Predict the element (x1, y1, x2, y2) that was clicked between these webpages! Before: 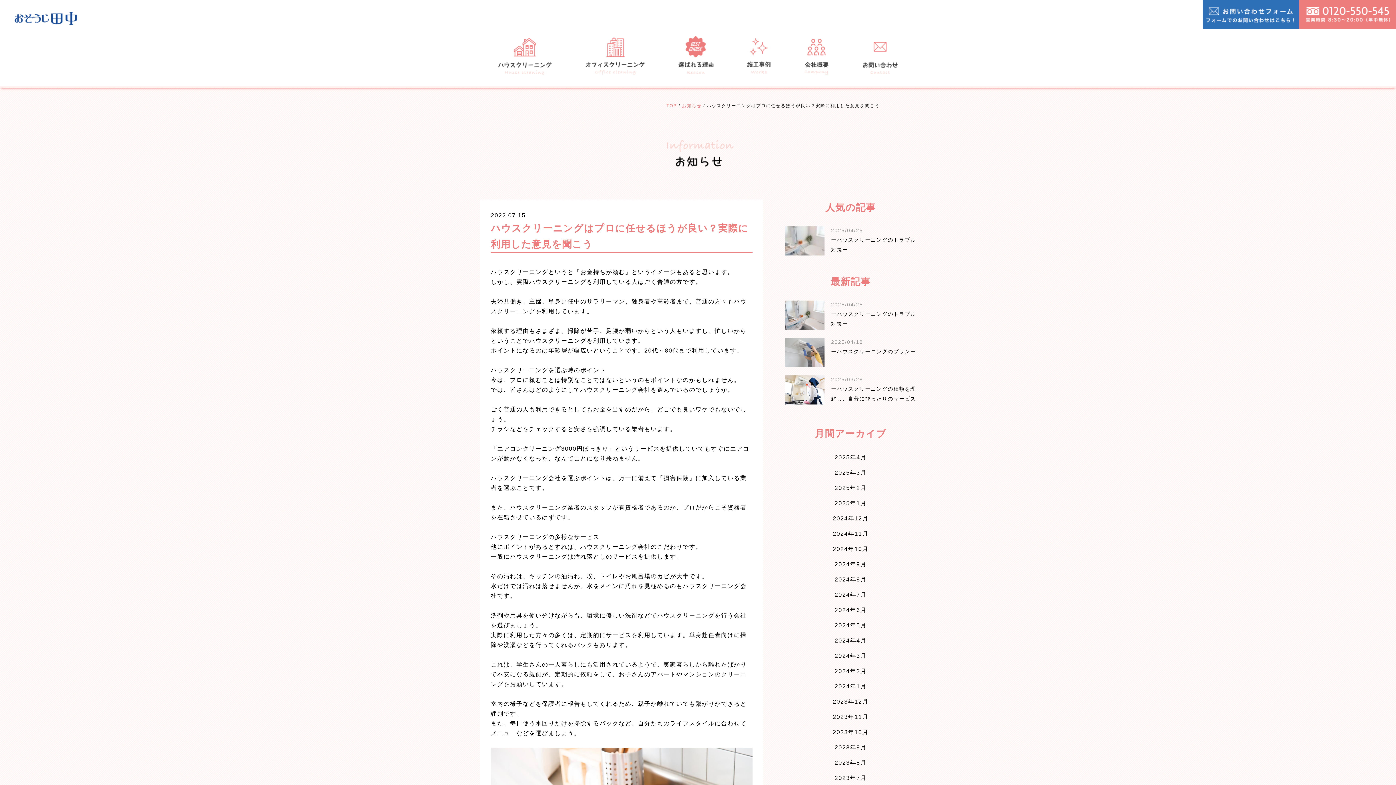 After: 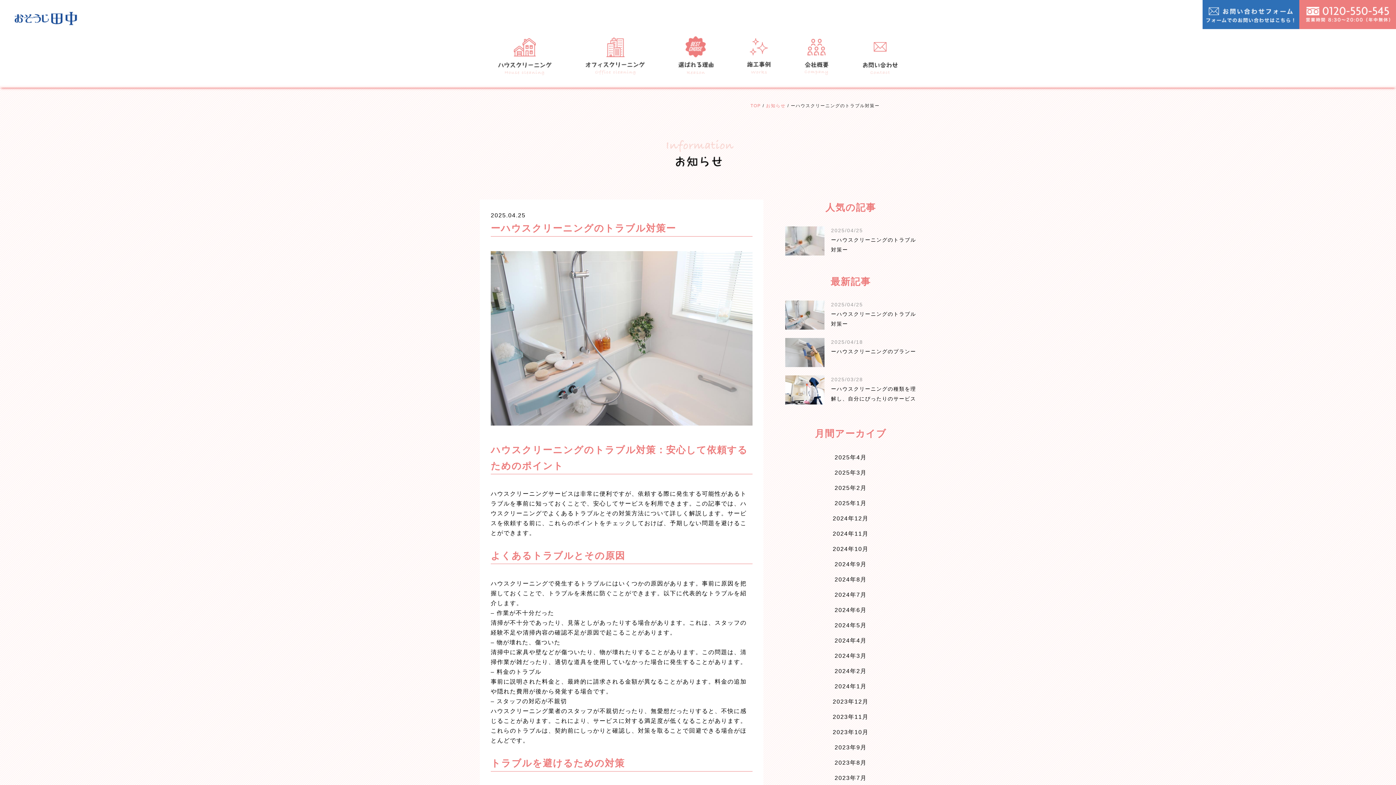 Action: bbox: (785, 300, 824, 332)